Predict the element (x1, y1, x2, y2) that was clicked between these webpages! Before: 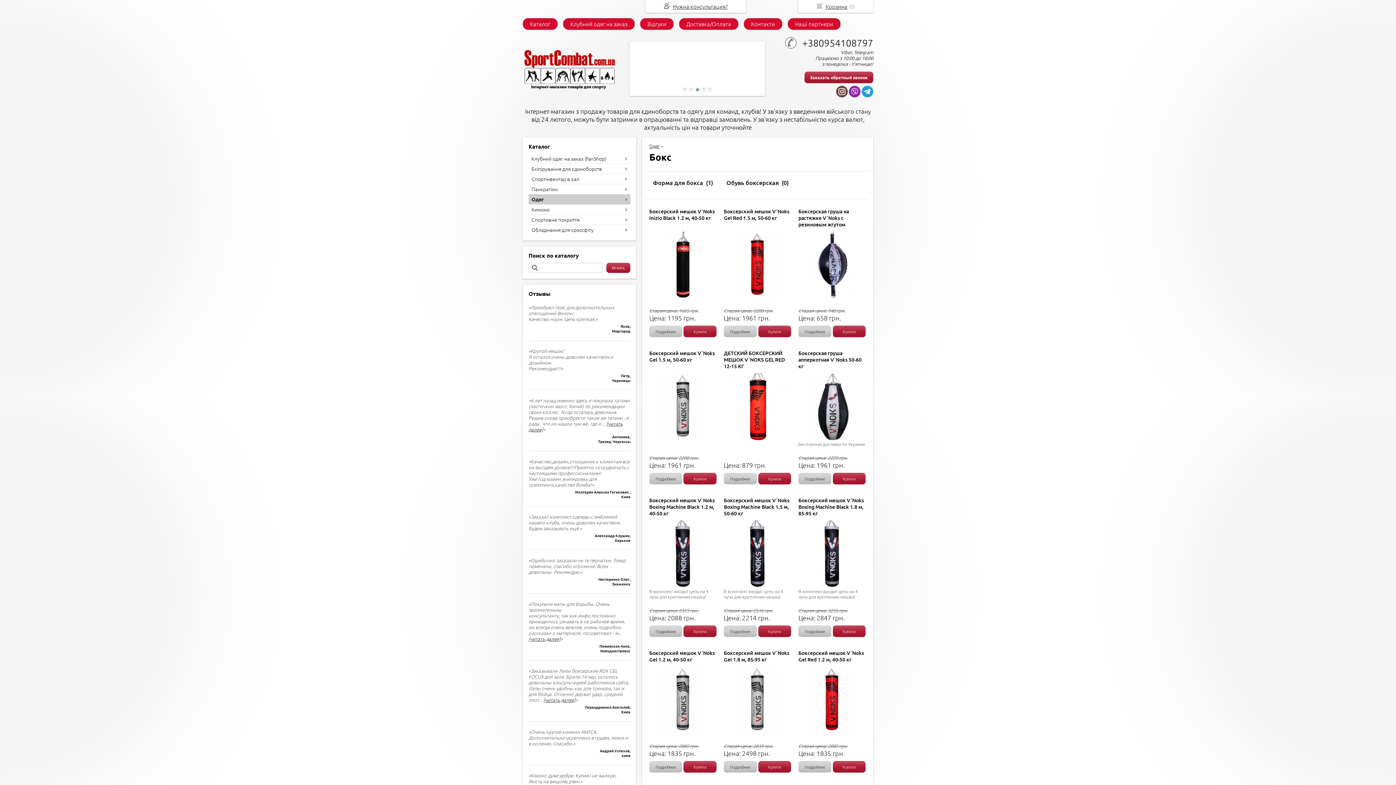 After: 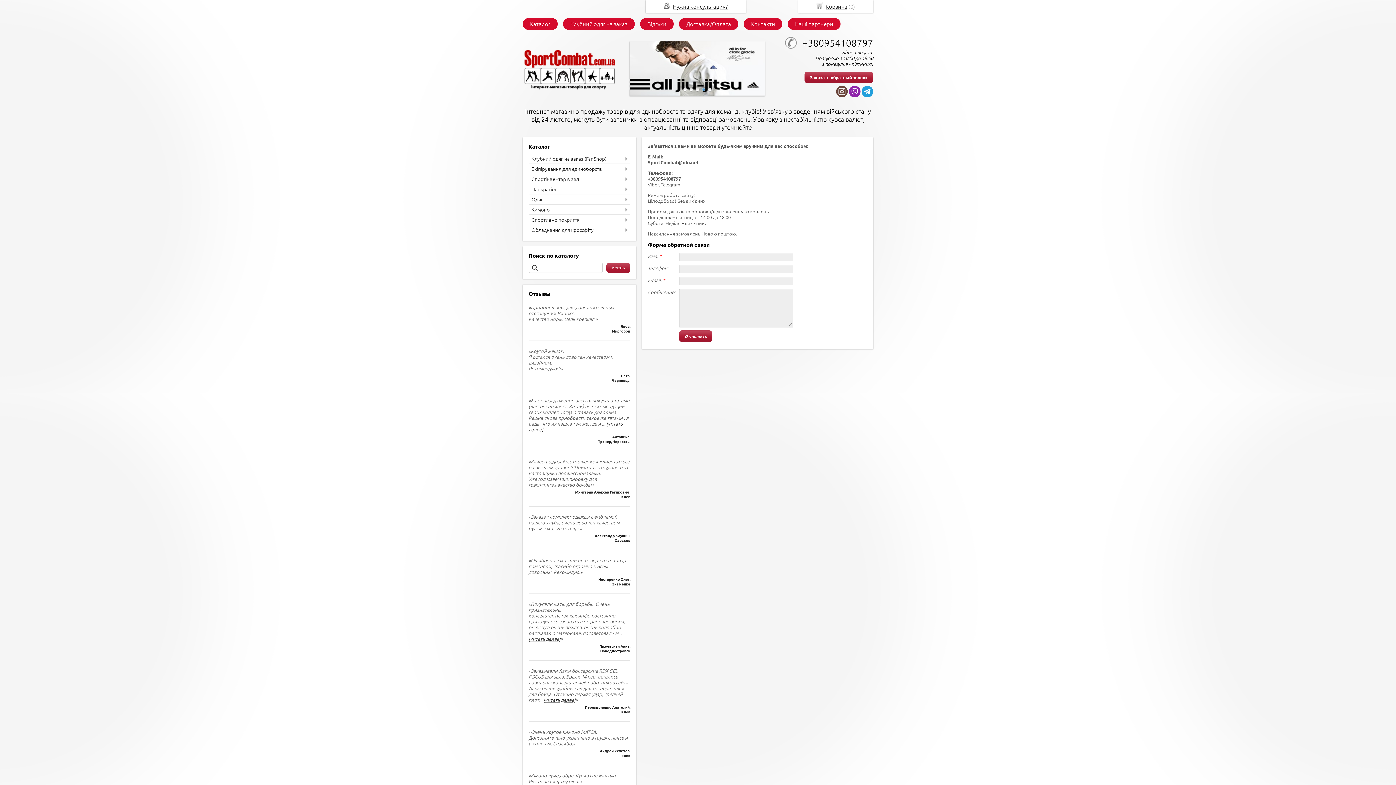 Action: label: Контакти bbox: (751, 20, 775, 27)